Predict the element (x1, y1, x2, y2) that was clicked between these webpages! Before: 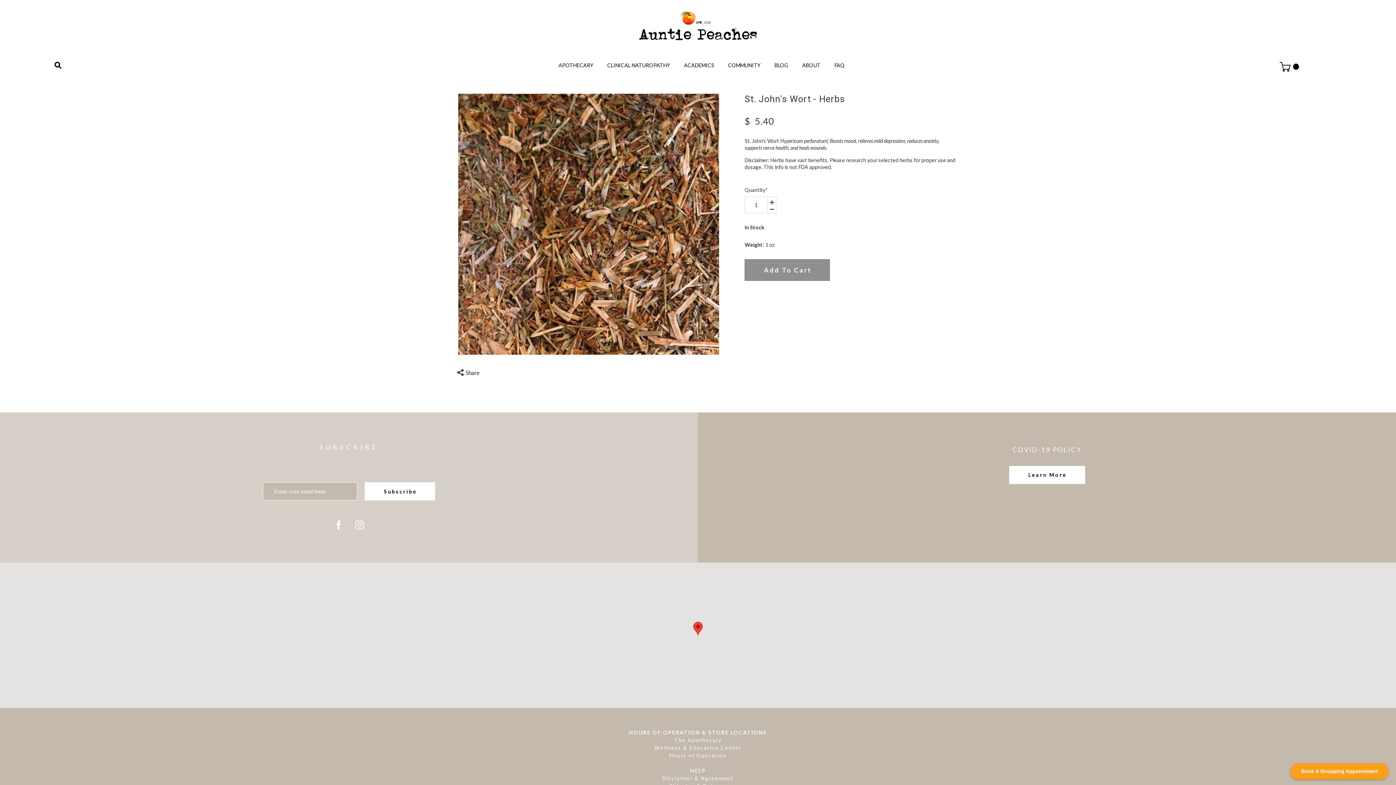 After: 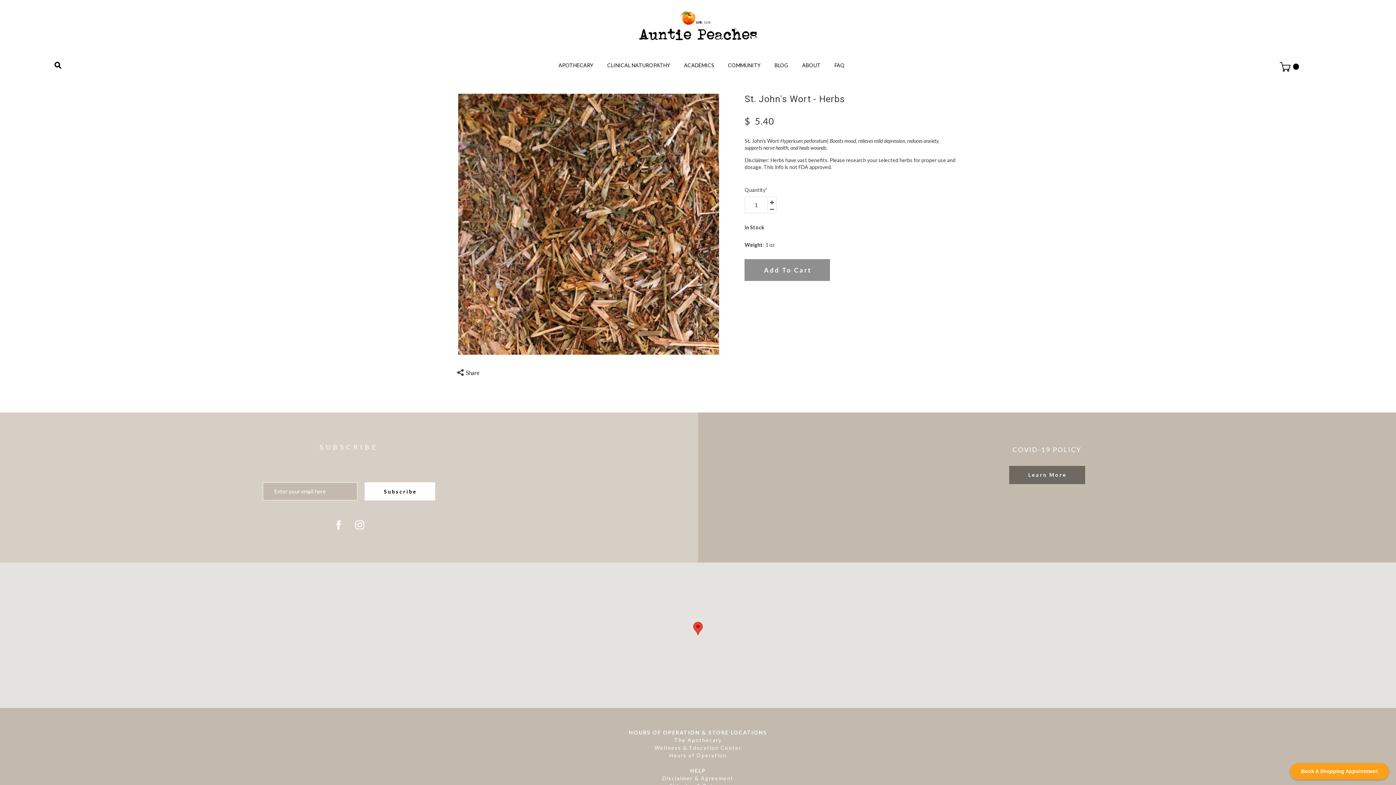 Action: bbox: (1009, 466, 1085, 484) label: Learn More